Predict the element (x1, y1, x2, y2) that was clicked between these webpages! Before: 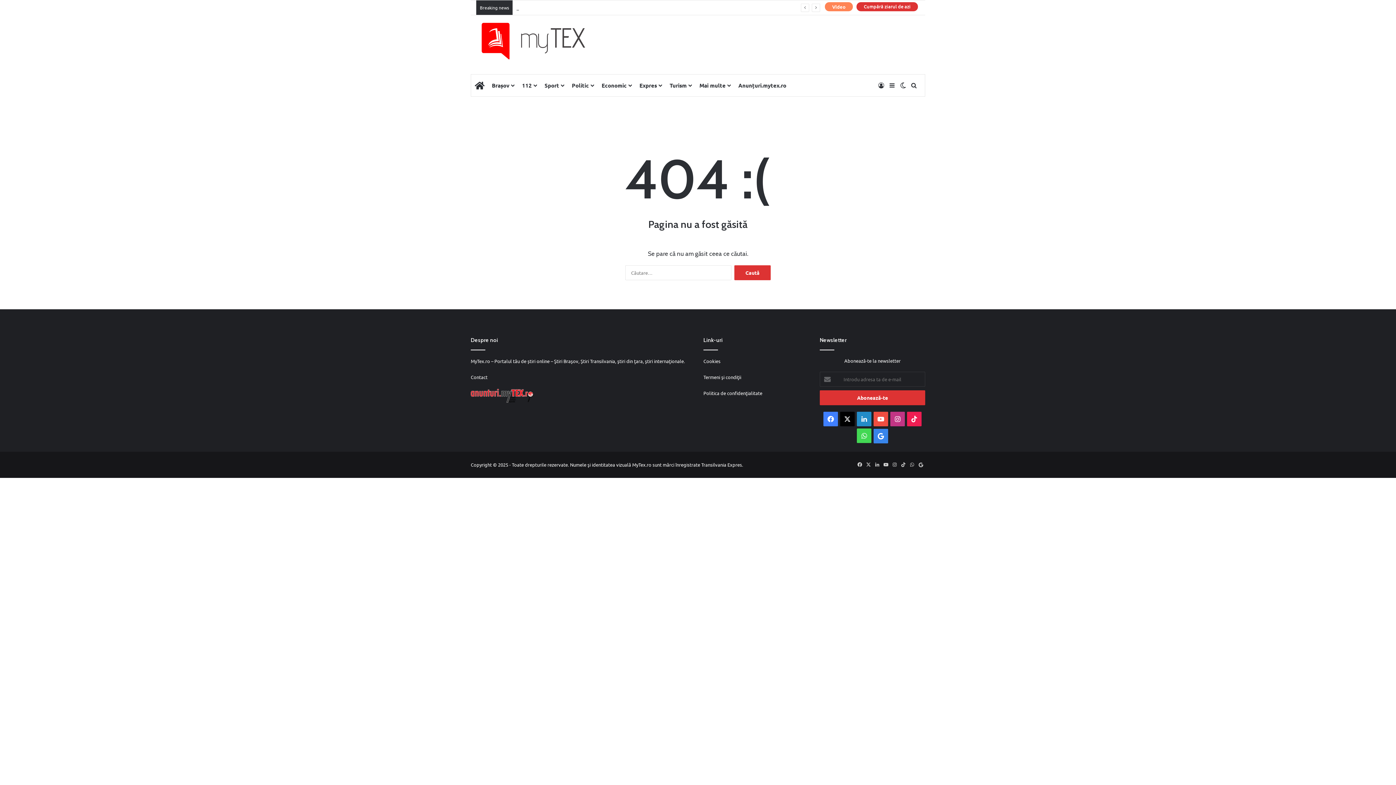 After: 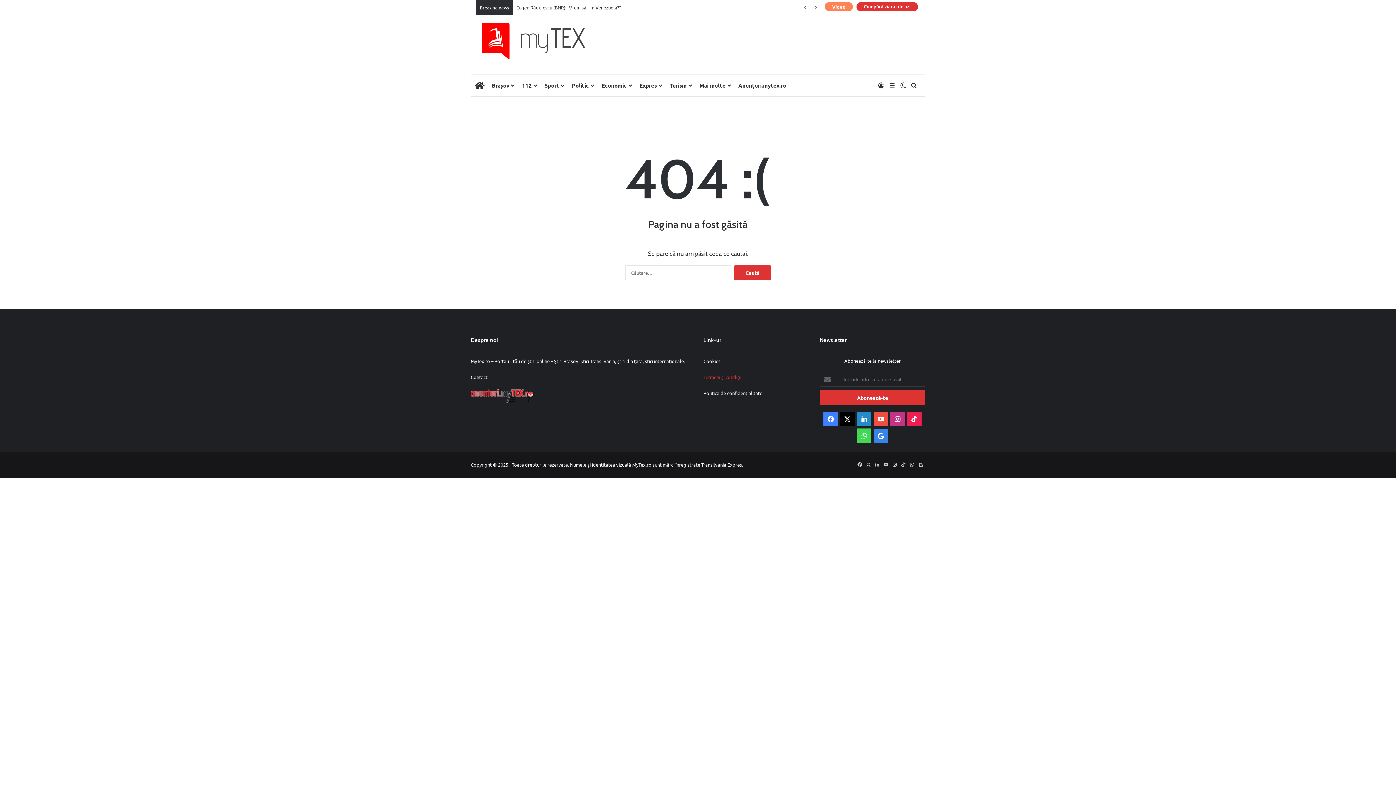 Action: bbox: (703, 374, 741, 380) label: Termeni şi condiţii